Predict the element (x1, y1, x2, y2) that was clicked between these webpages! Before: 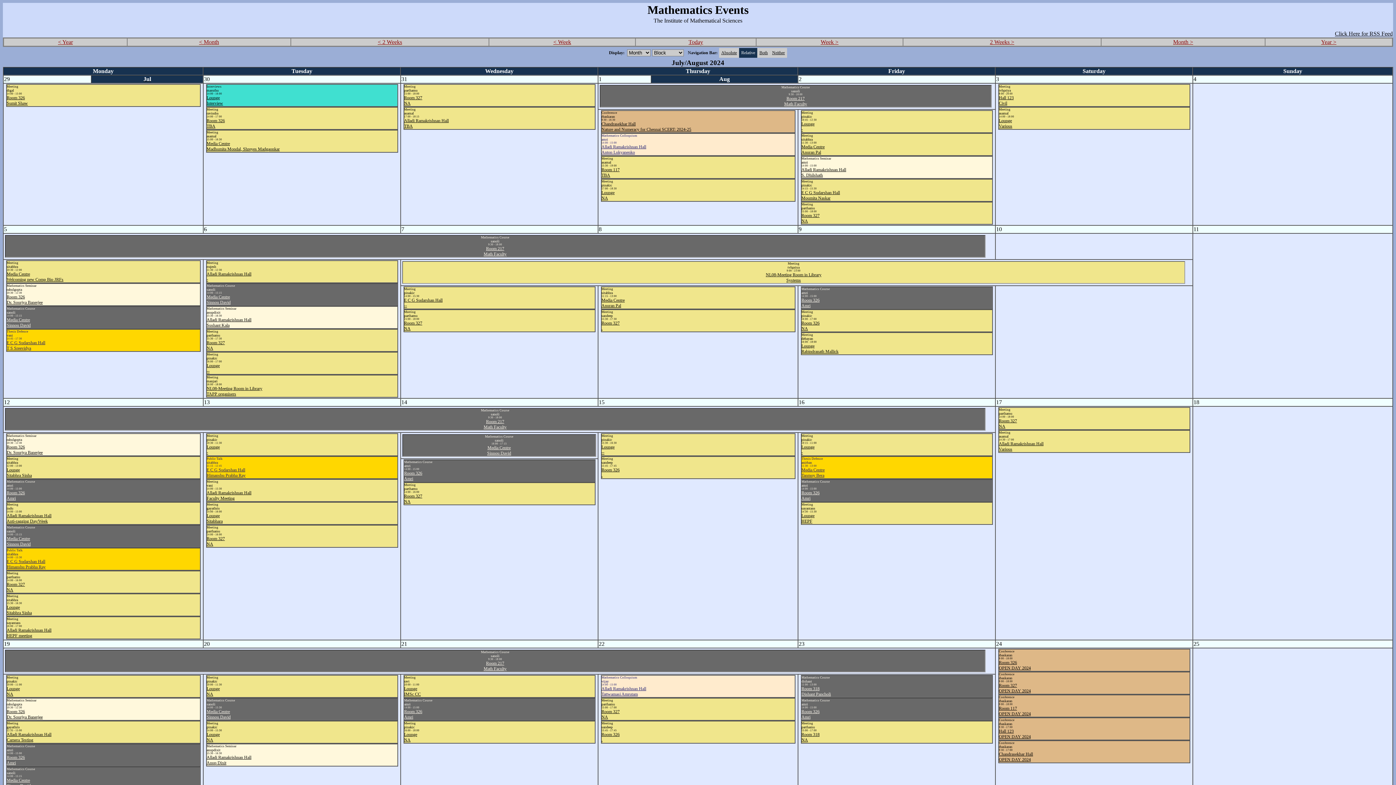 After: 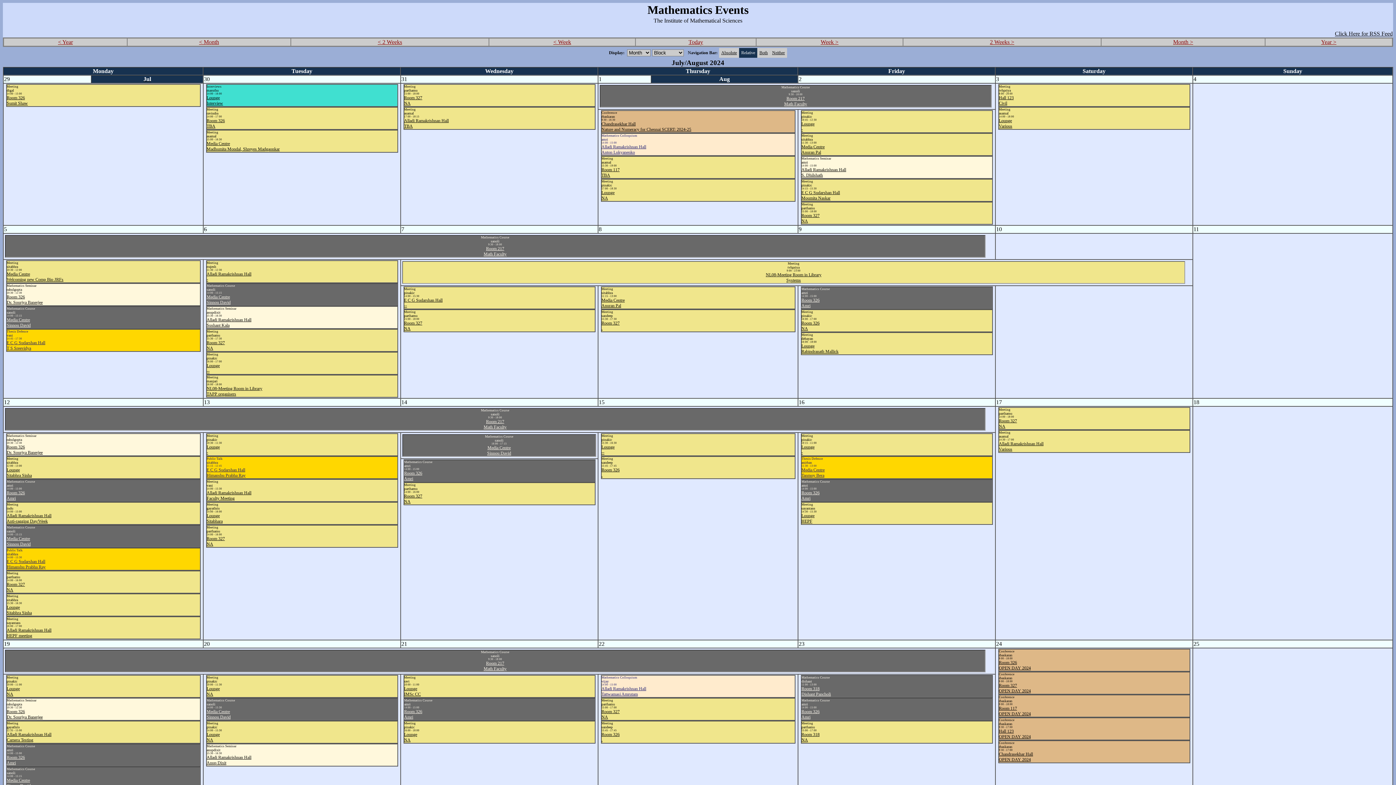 Action: label: Chandrasekhar Hall
OPEN DAY 2024 bbox: (999, 752, 1033, 762)